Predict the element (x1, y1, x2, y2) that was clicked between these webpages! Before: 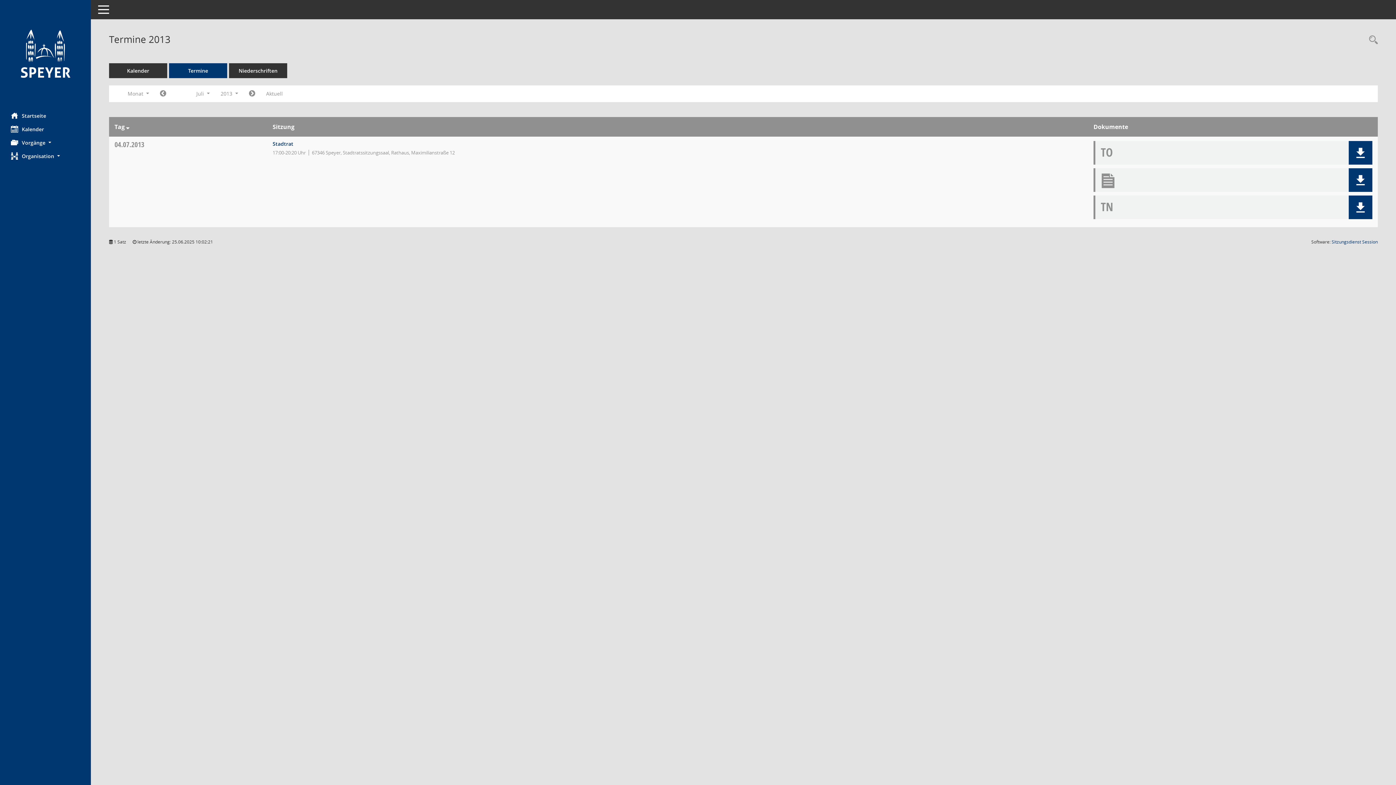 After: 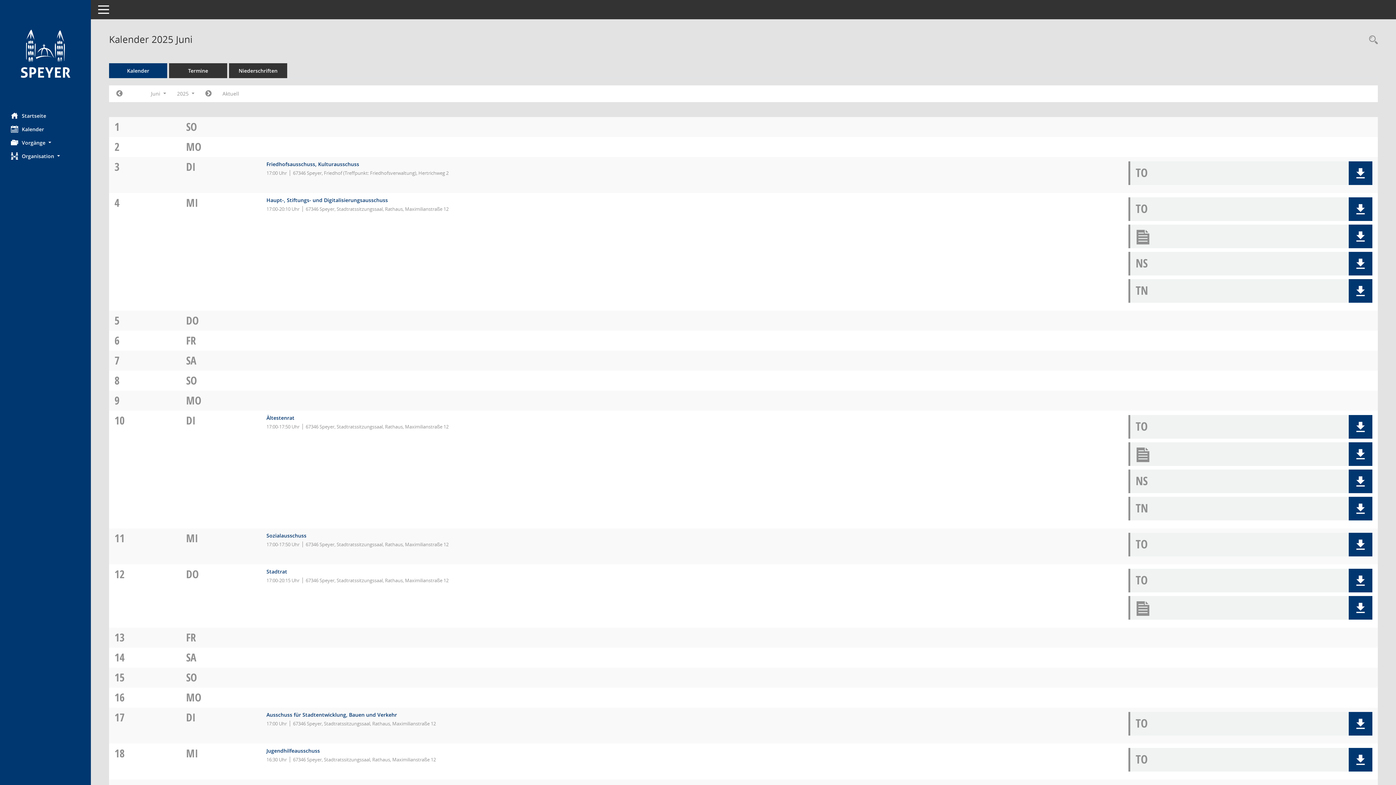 Action: label: Diese Seite enthält eine kalendarische Übersicht der Sitzungstermine für einen Monat. bbox: (109, 63, 167, 78)